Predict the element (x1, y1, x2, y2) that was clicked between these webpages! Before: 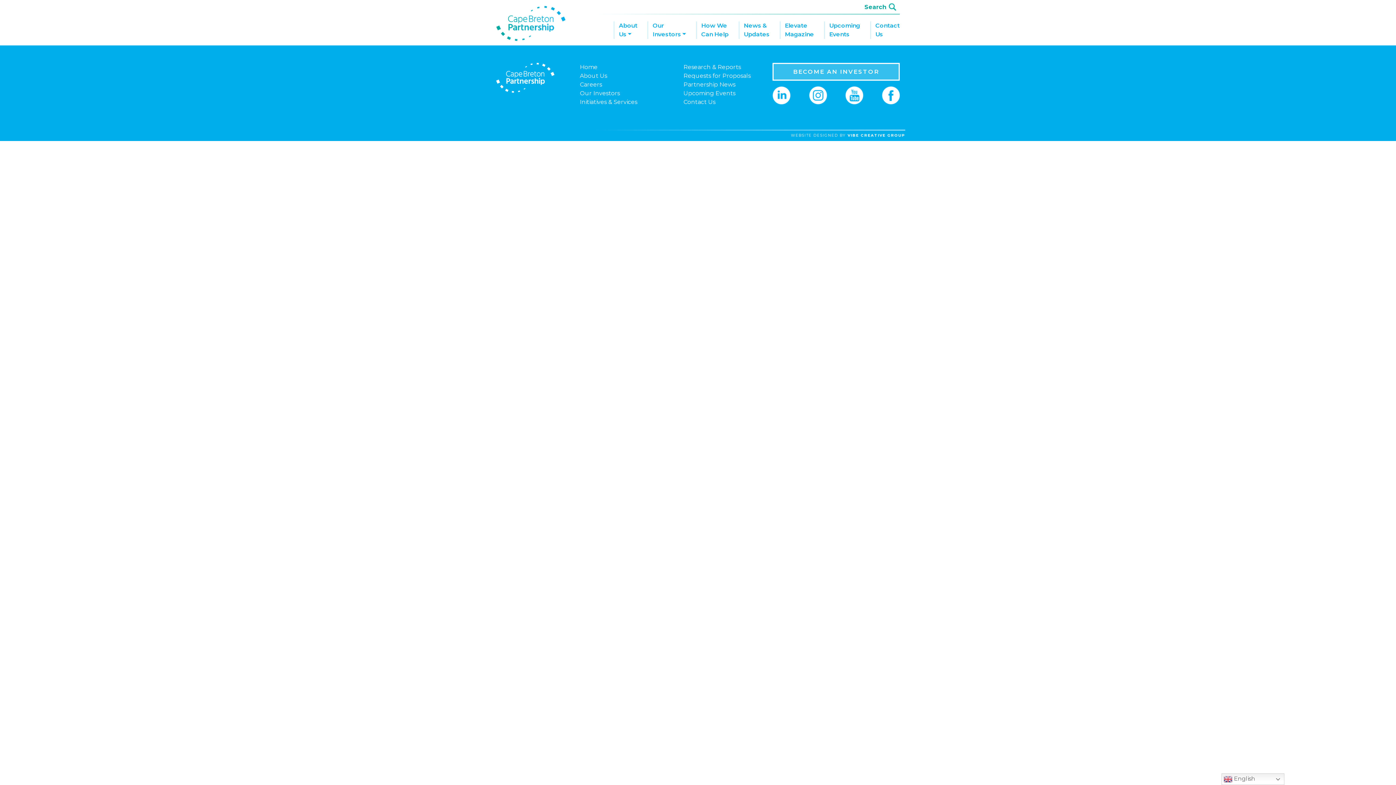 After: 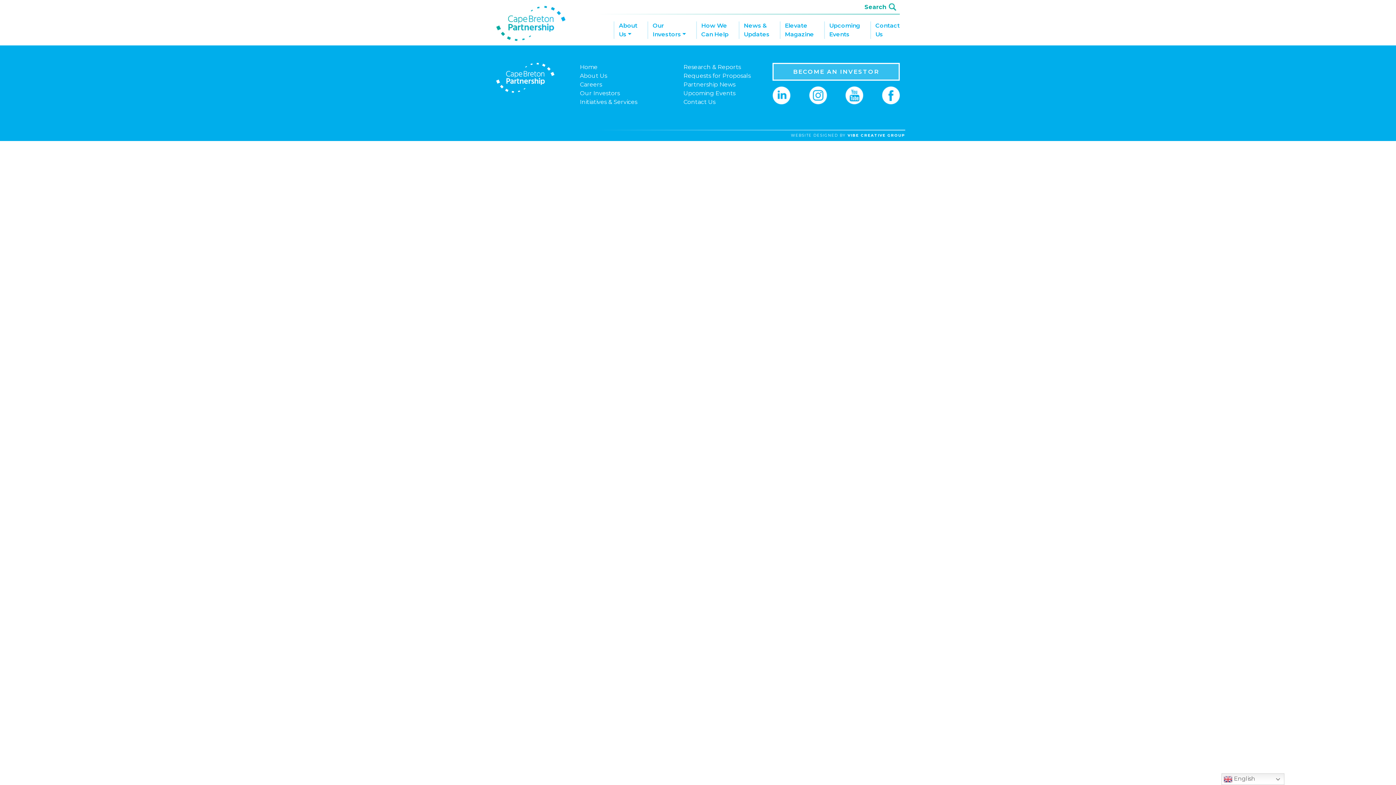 Action: bbox: (882, 91, 899, 98)